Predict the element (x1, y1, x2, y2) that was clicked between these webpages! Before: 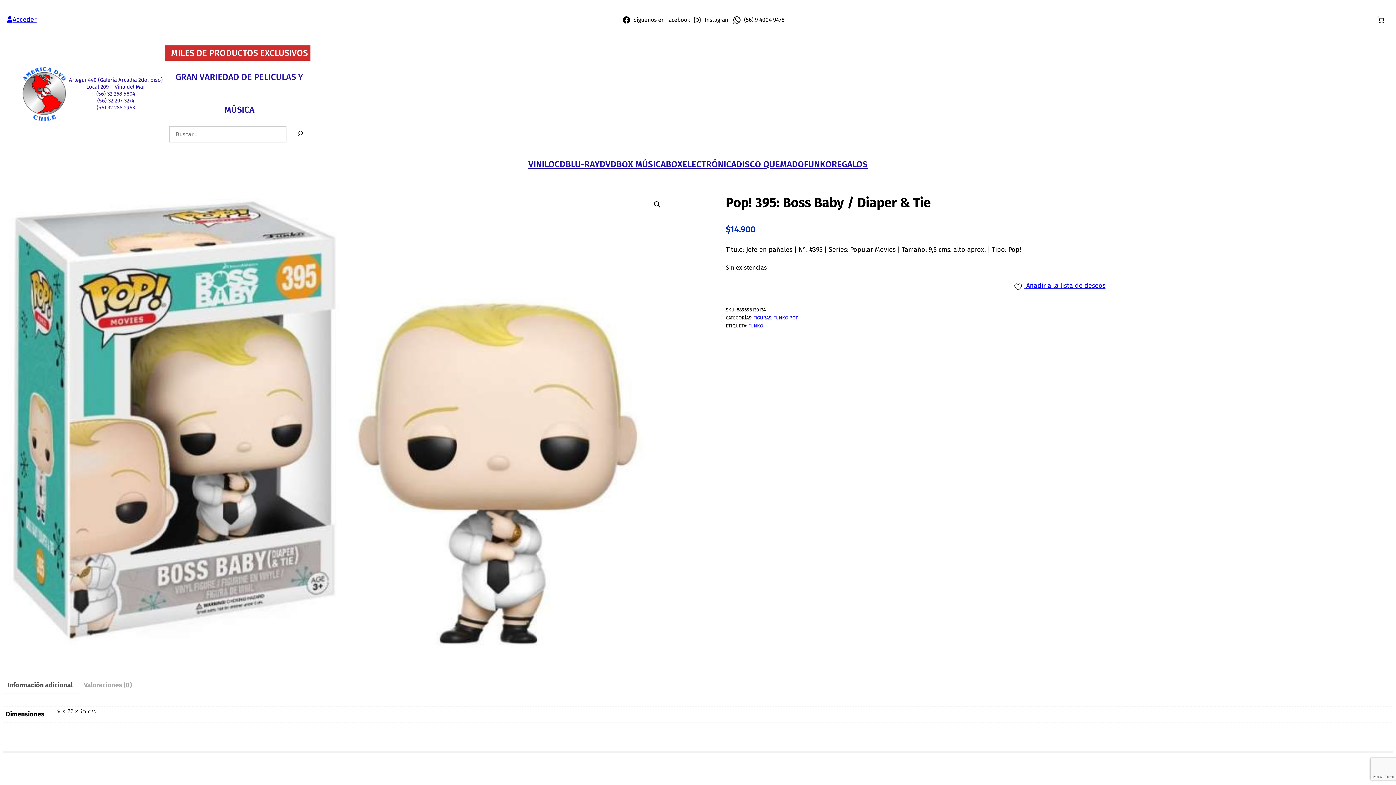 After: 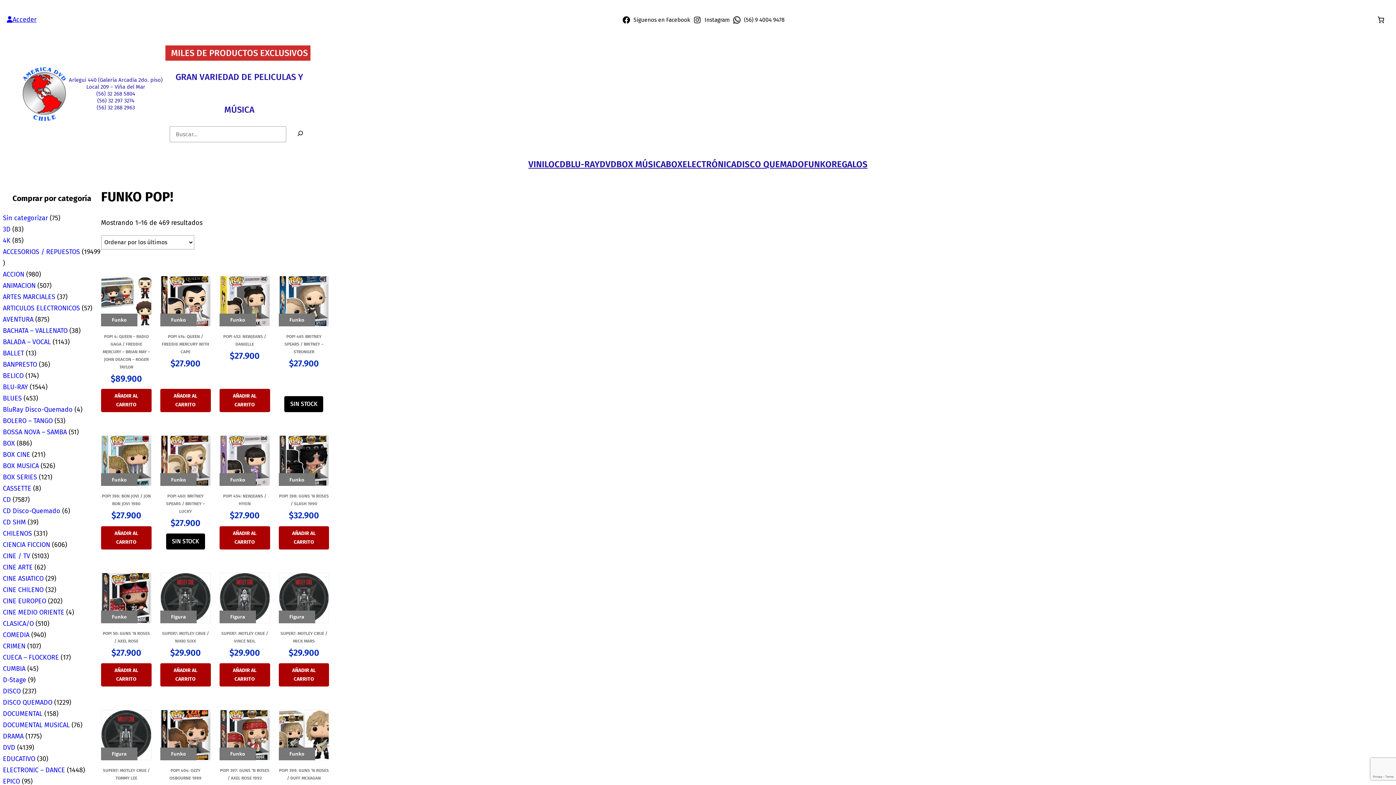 Action: bbox: (773, 315, 799, 320) label: FUNKO POP!